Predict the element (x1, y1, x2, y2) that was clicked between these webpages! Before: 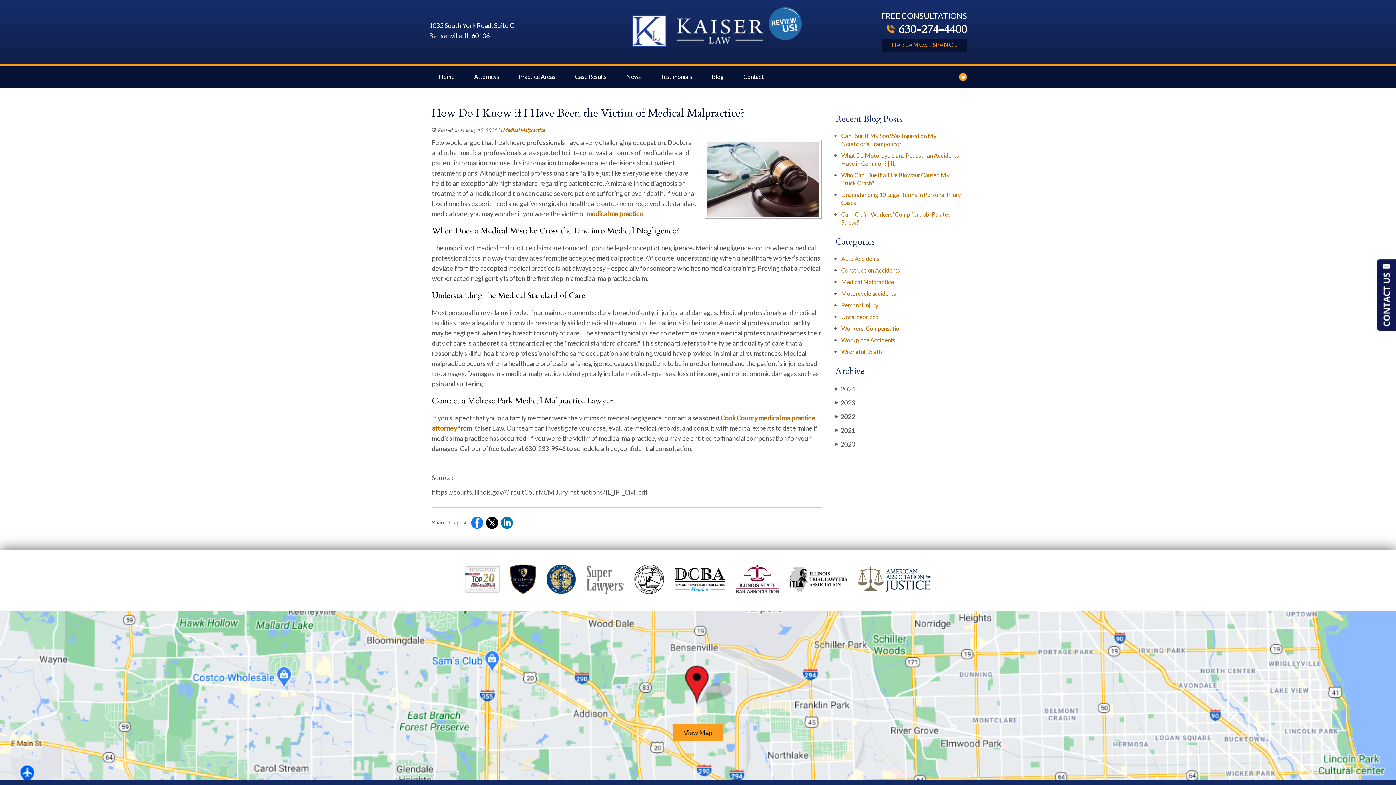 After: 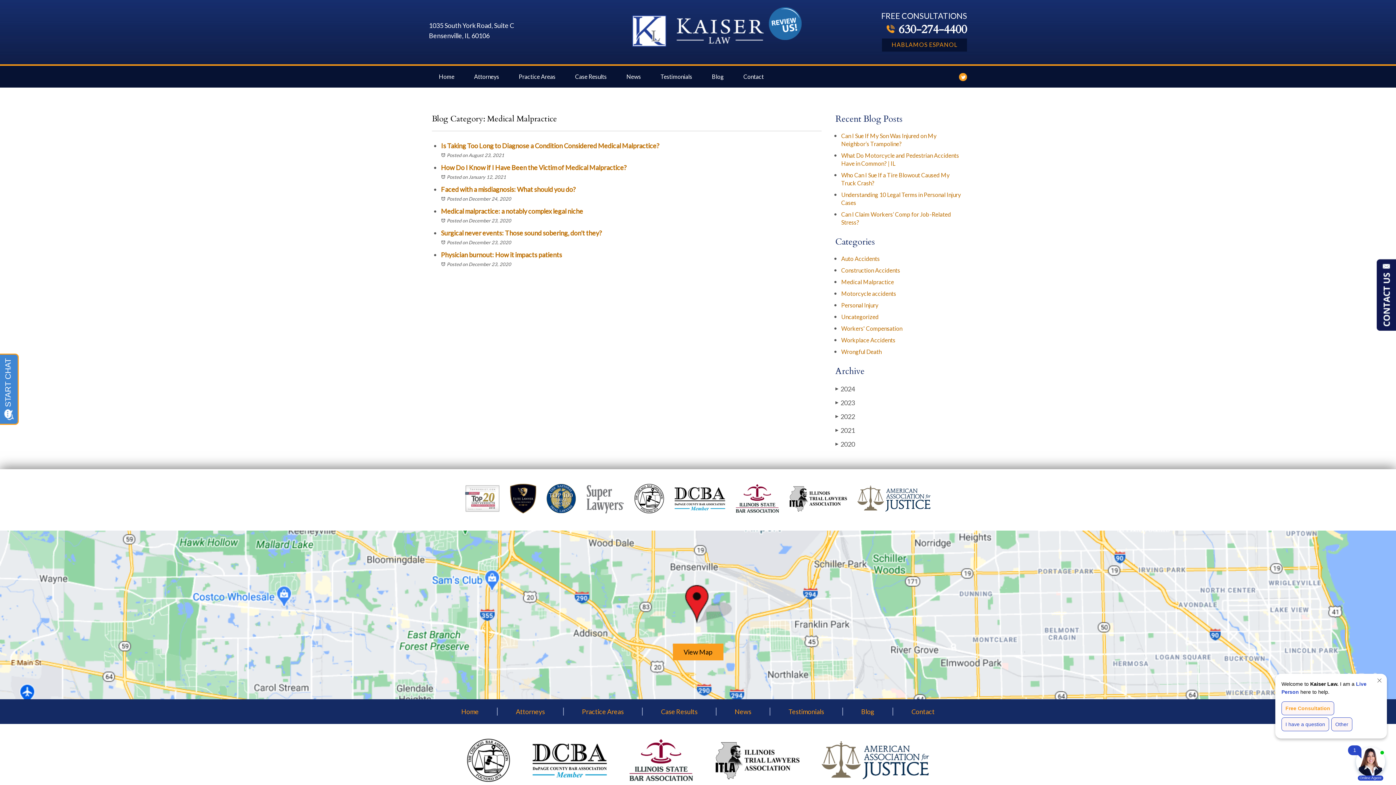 Action: label: Medical Malpractice bbox: (502, 127, 545, 133)